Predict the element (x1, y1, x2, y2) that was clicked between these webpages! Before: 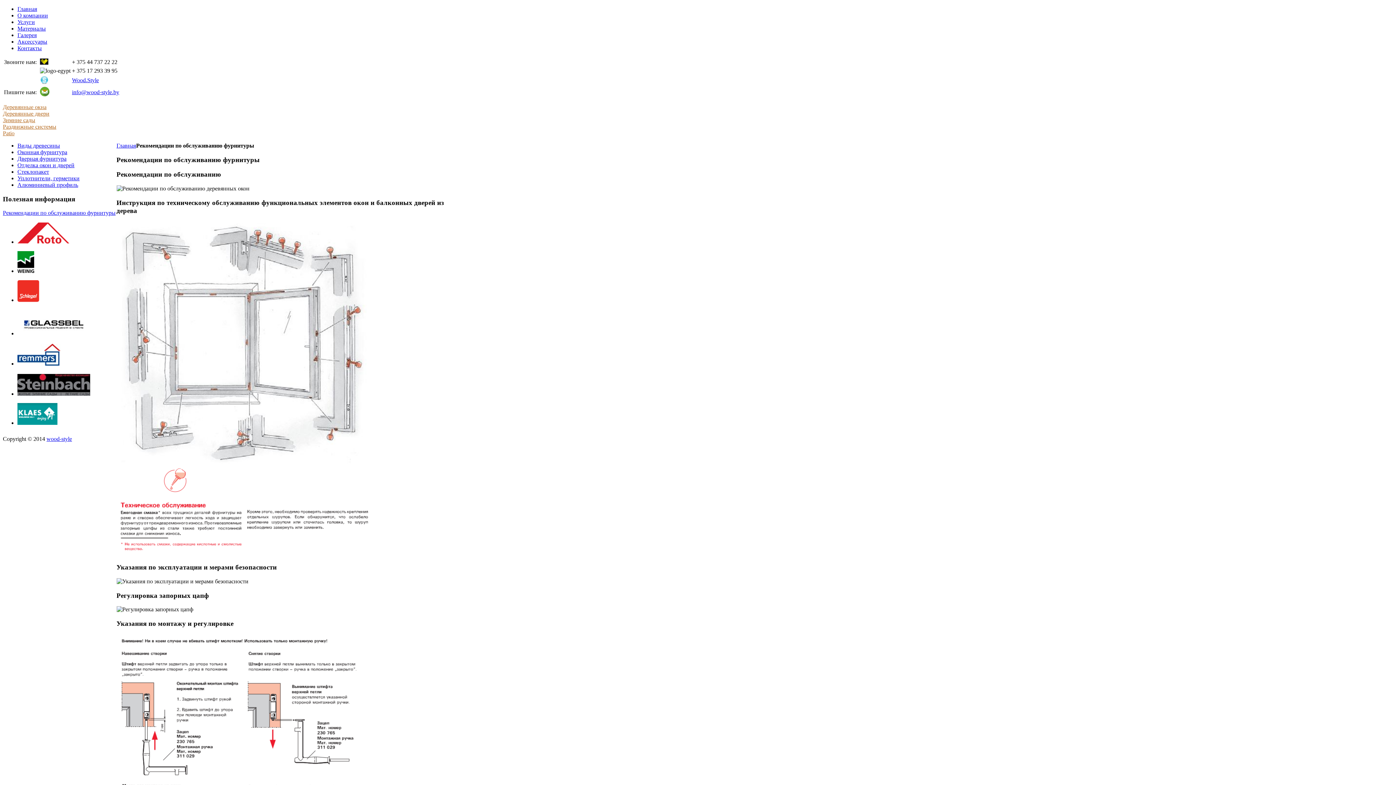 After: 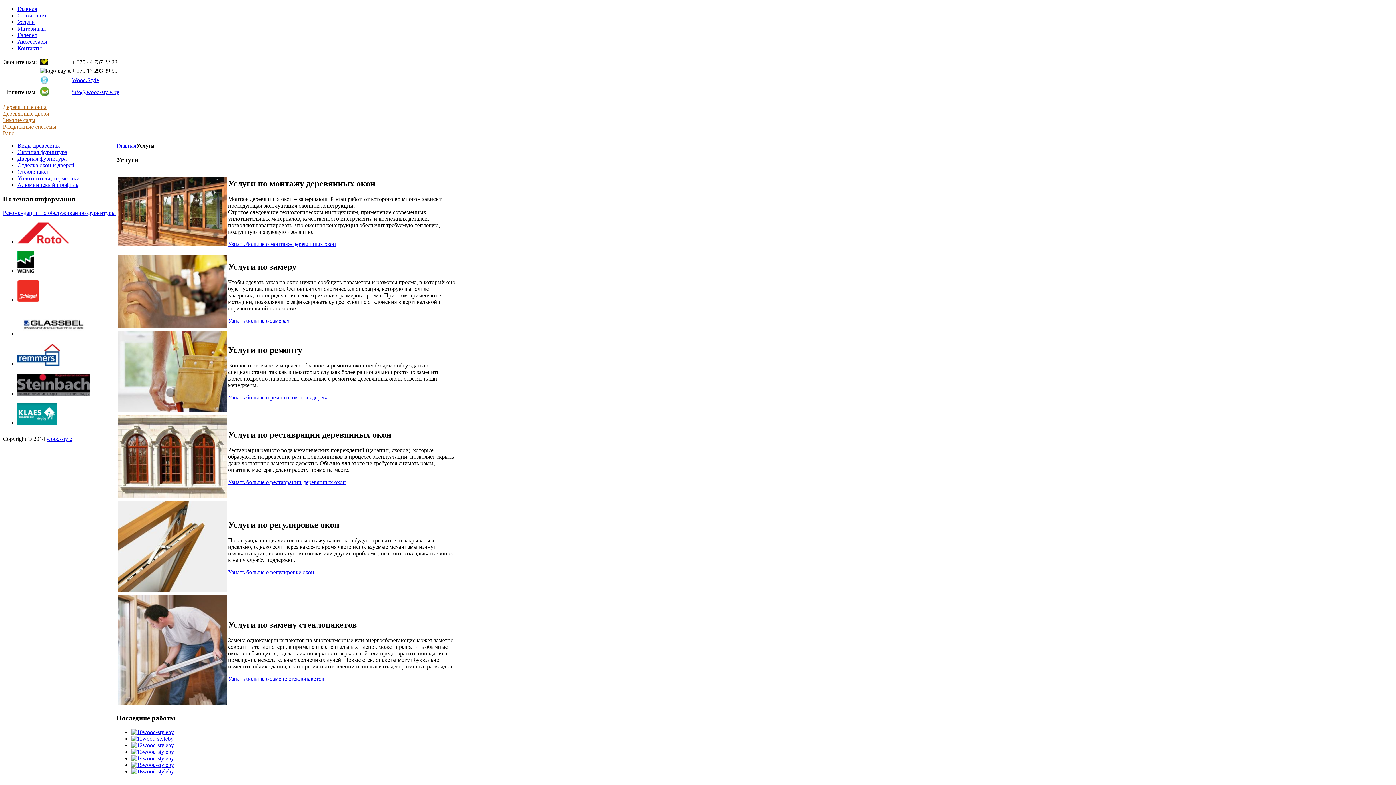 Action: label: Услуги bbox: (17, 18, 34, 25)